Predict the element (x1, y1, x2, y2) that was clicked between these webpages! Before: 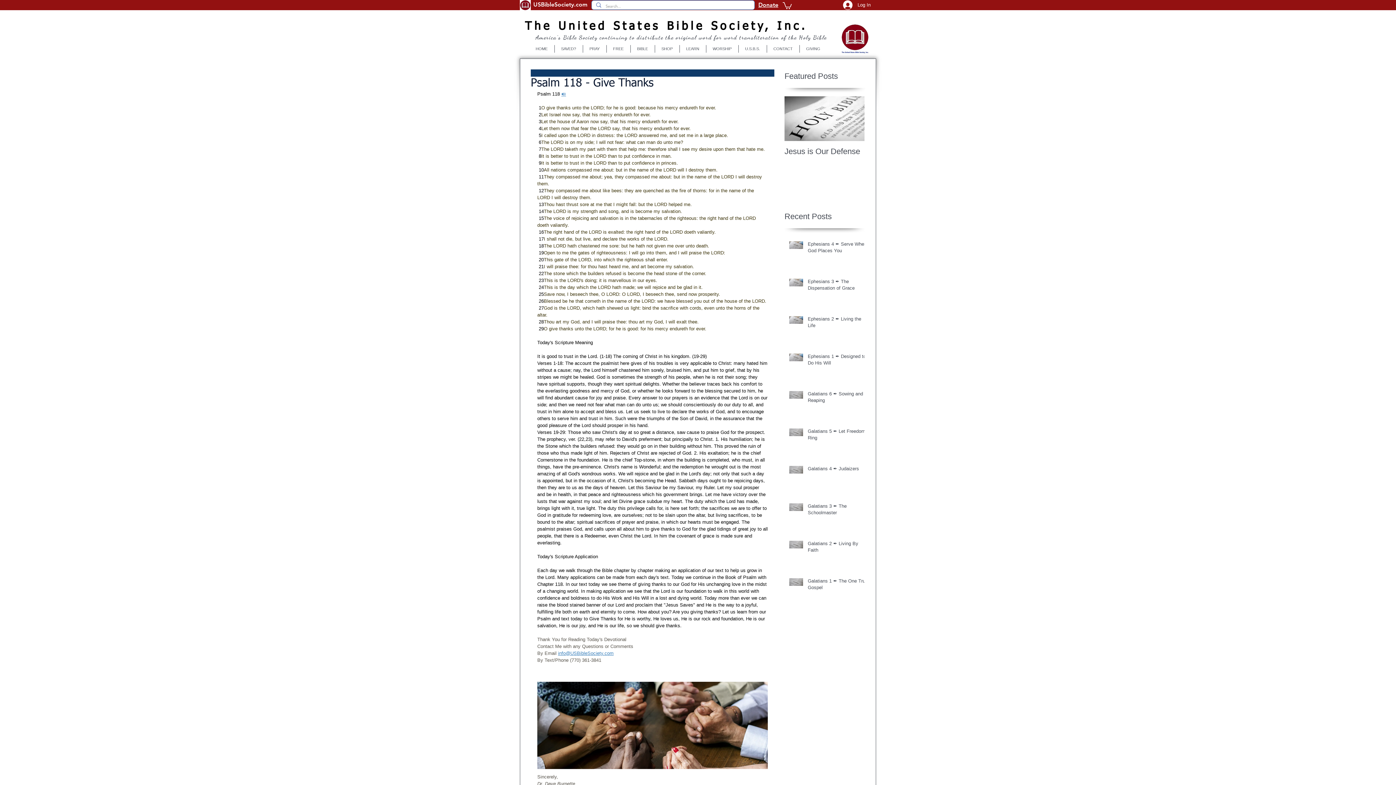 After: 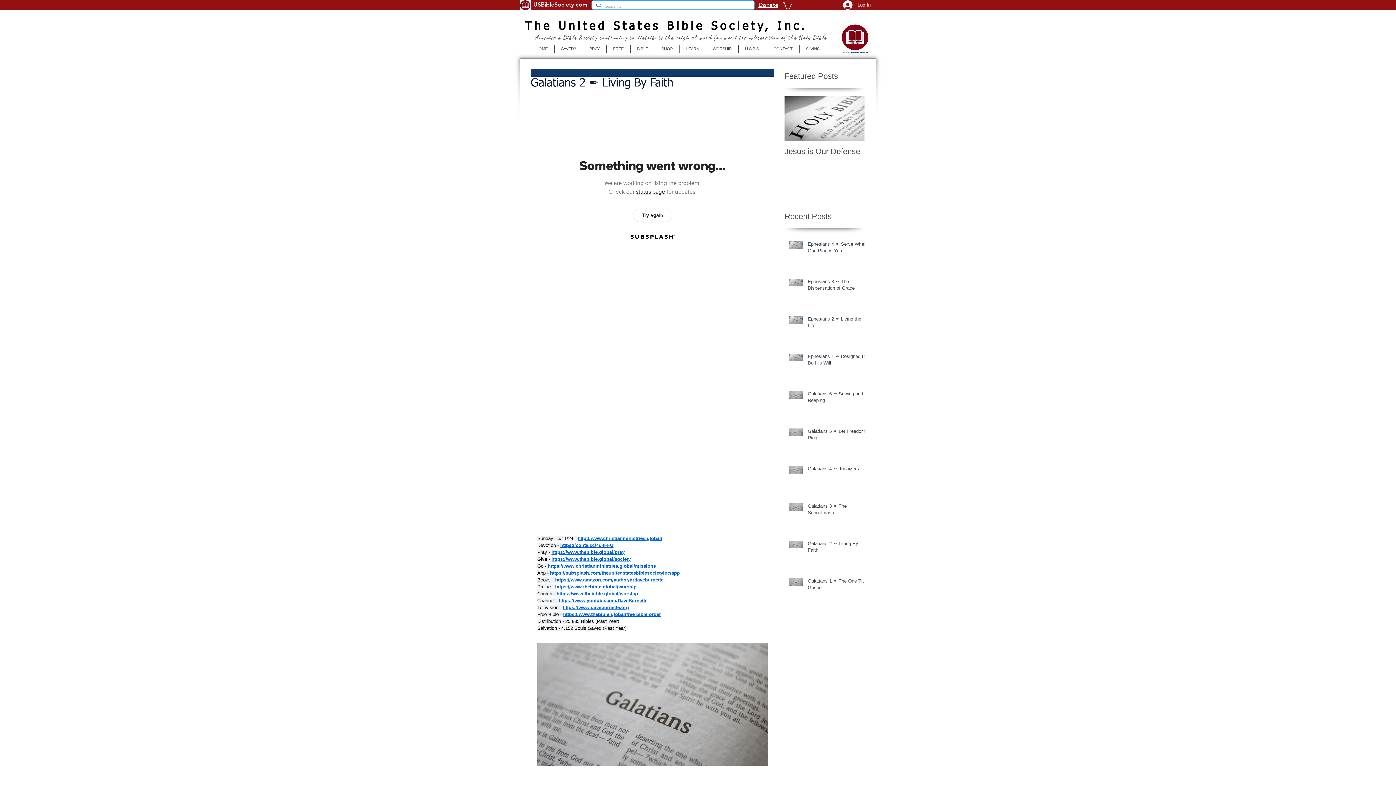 Action: bbox: (808, 540, 869, 556) label: Galatians 2 ✒️ Living By Faith